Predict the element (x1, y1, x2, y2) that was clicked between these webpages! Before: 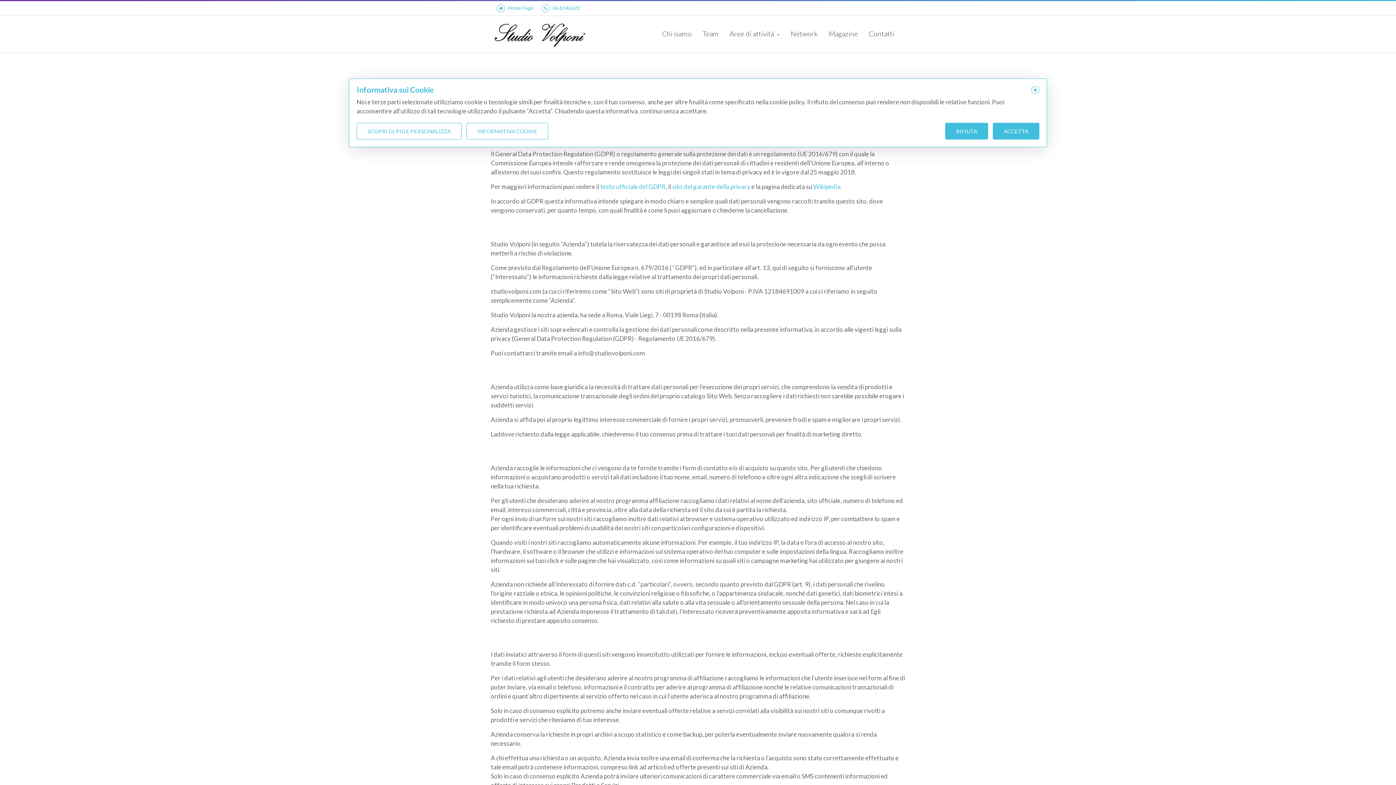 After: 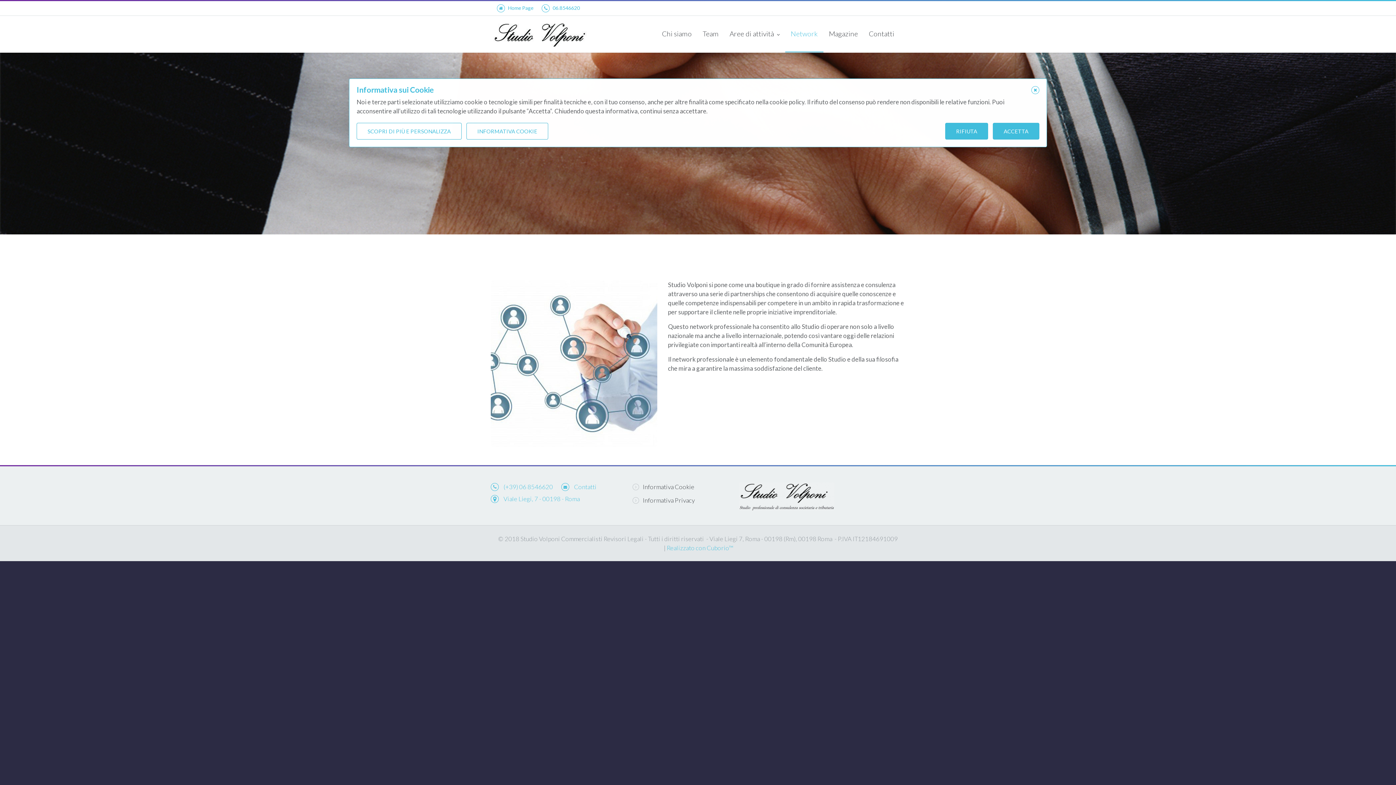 Action: label: Network bbox: (785, 16, 823, 51)